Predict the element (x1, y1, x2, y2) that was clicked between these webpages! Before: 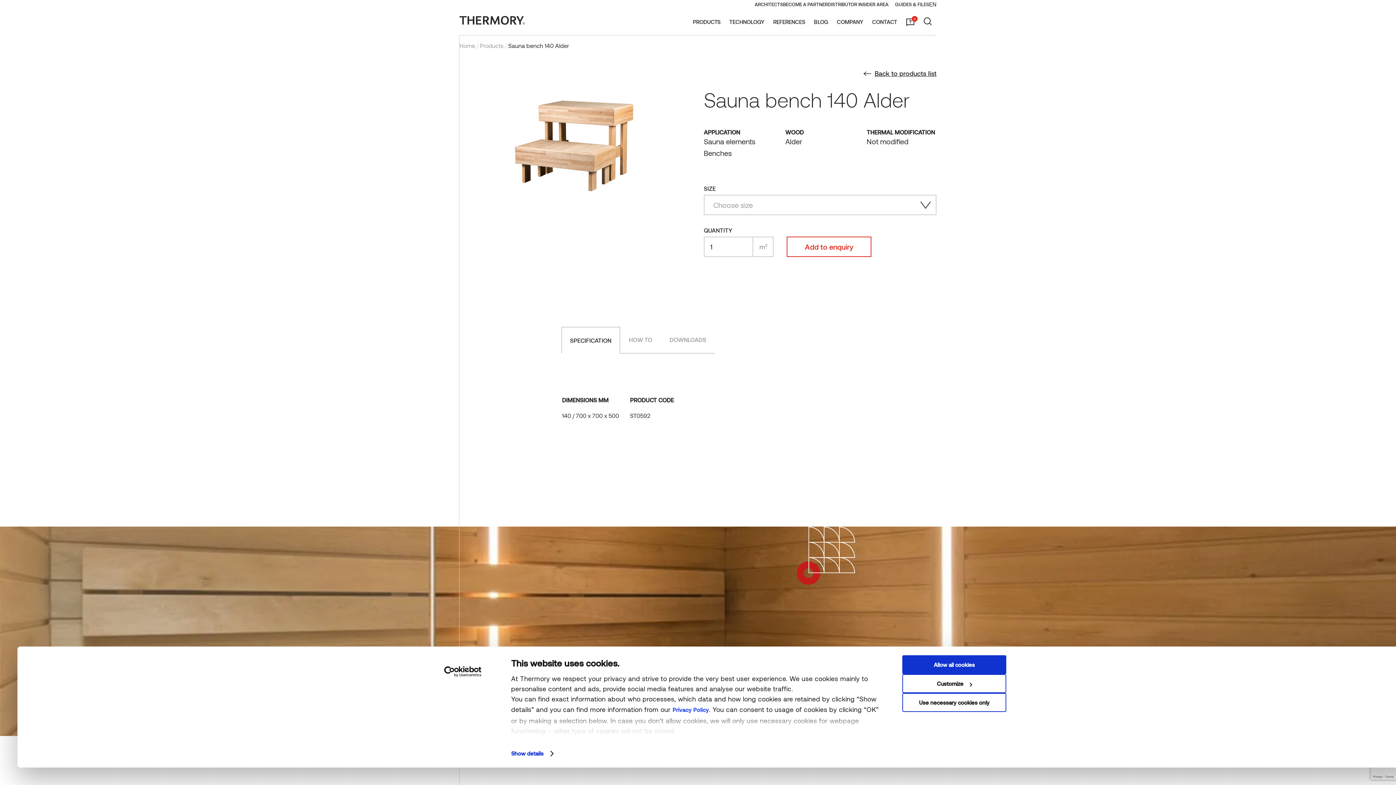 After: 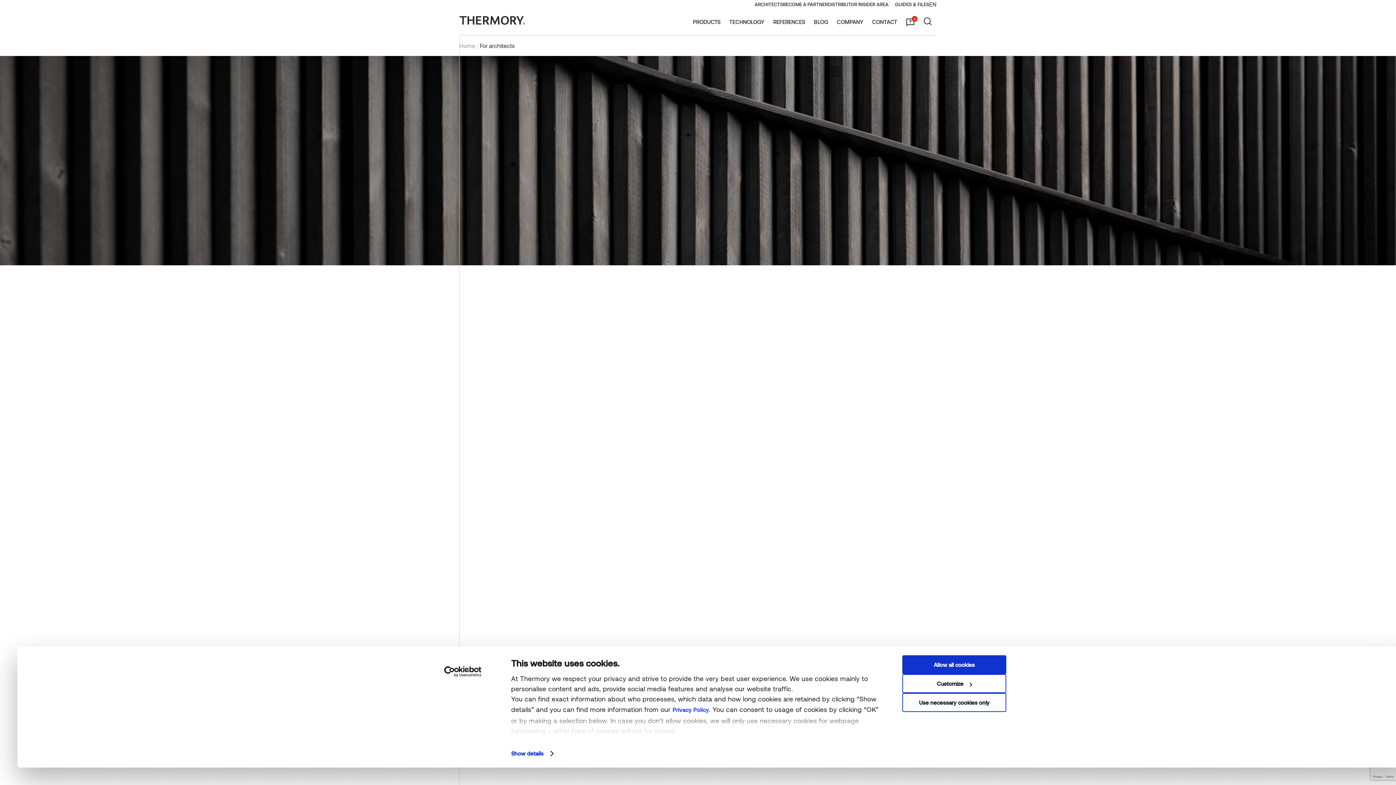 Action: bbox: (754, 1, 783, 7) label: ARCHITECTS